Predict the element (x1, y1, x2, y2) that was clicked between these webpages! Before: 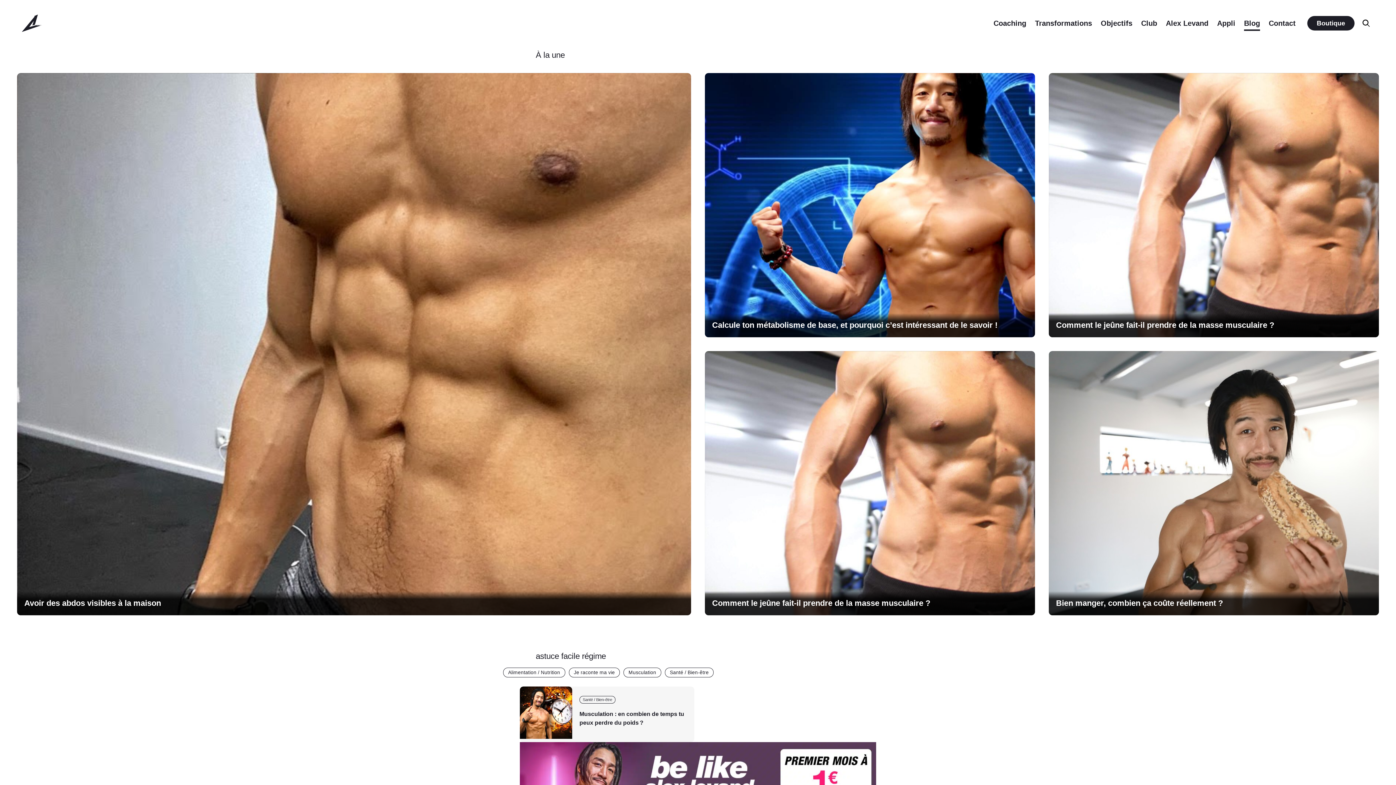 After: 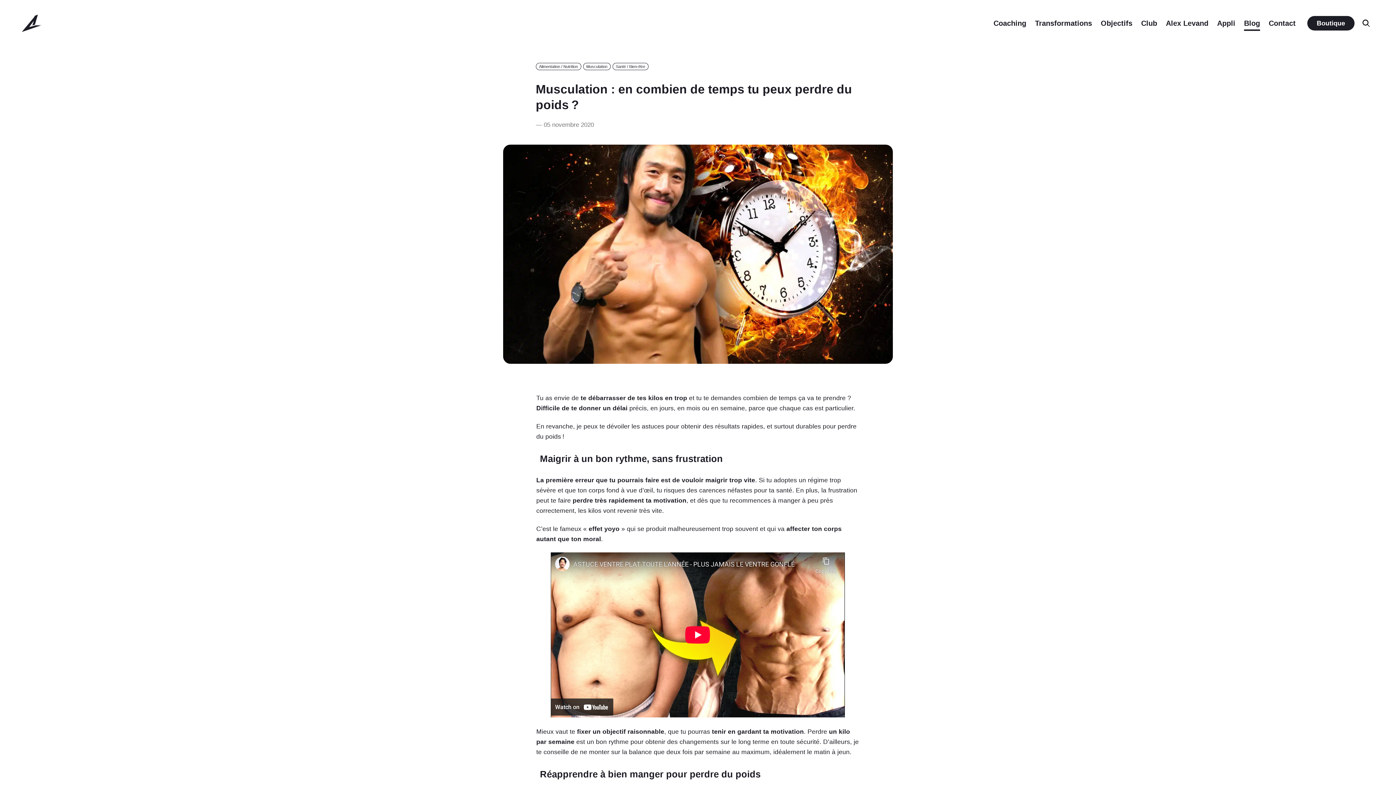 Action: bbox: (520, 687, 694, 742)